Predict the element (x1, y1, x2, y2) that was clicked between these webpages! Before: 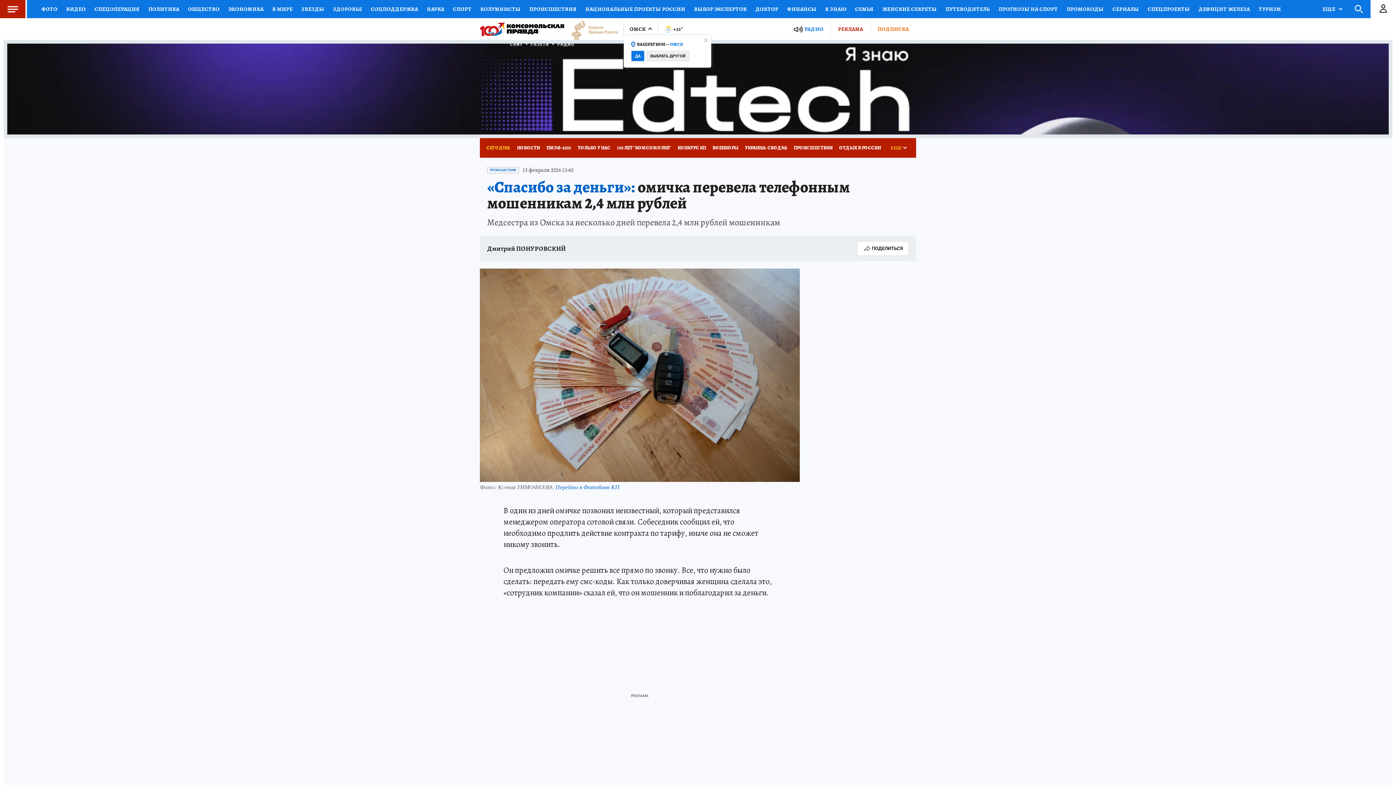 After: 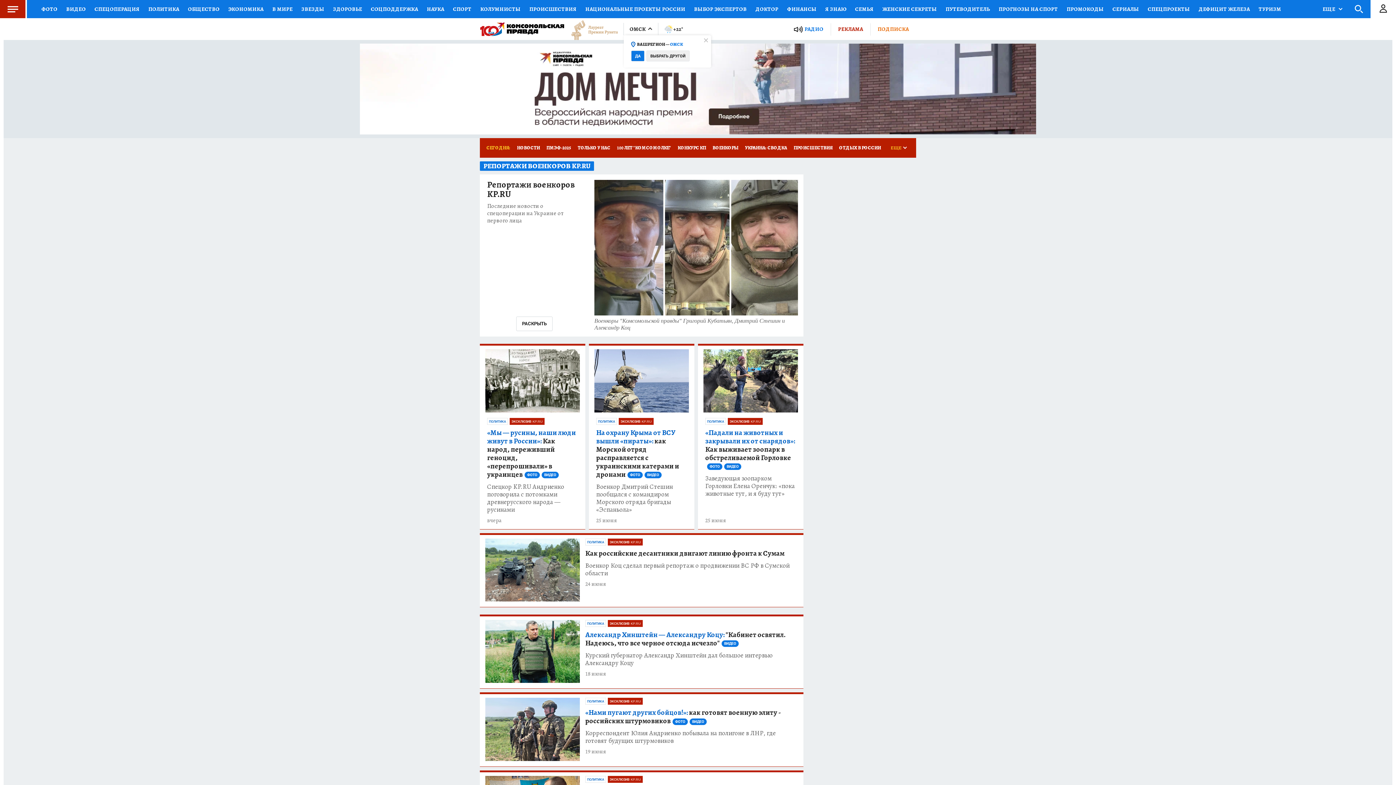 Action: label: ВОЕНКОРЫ bbox: (709, 138, 741, 157)